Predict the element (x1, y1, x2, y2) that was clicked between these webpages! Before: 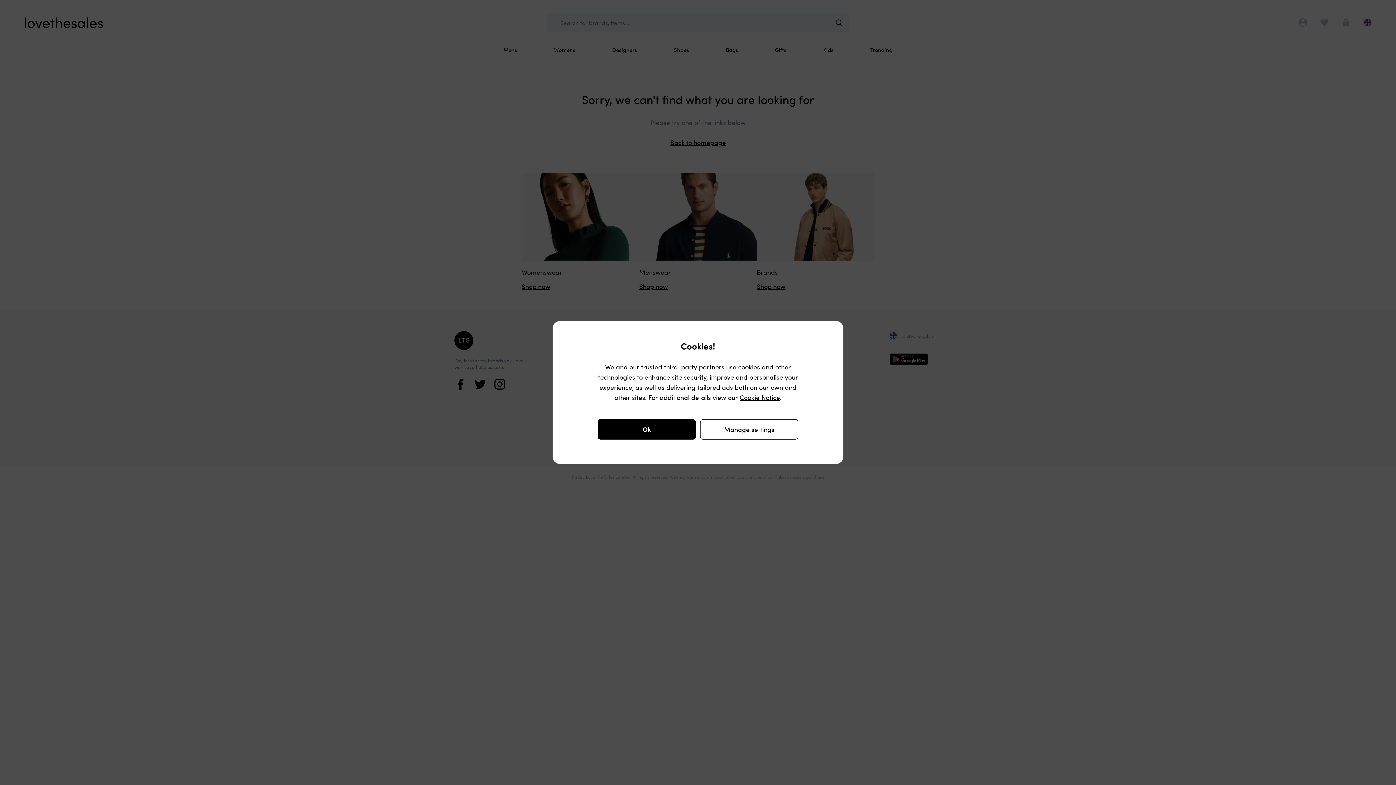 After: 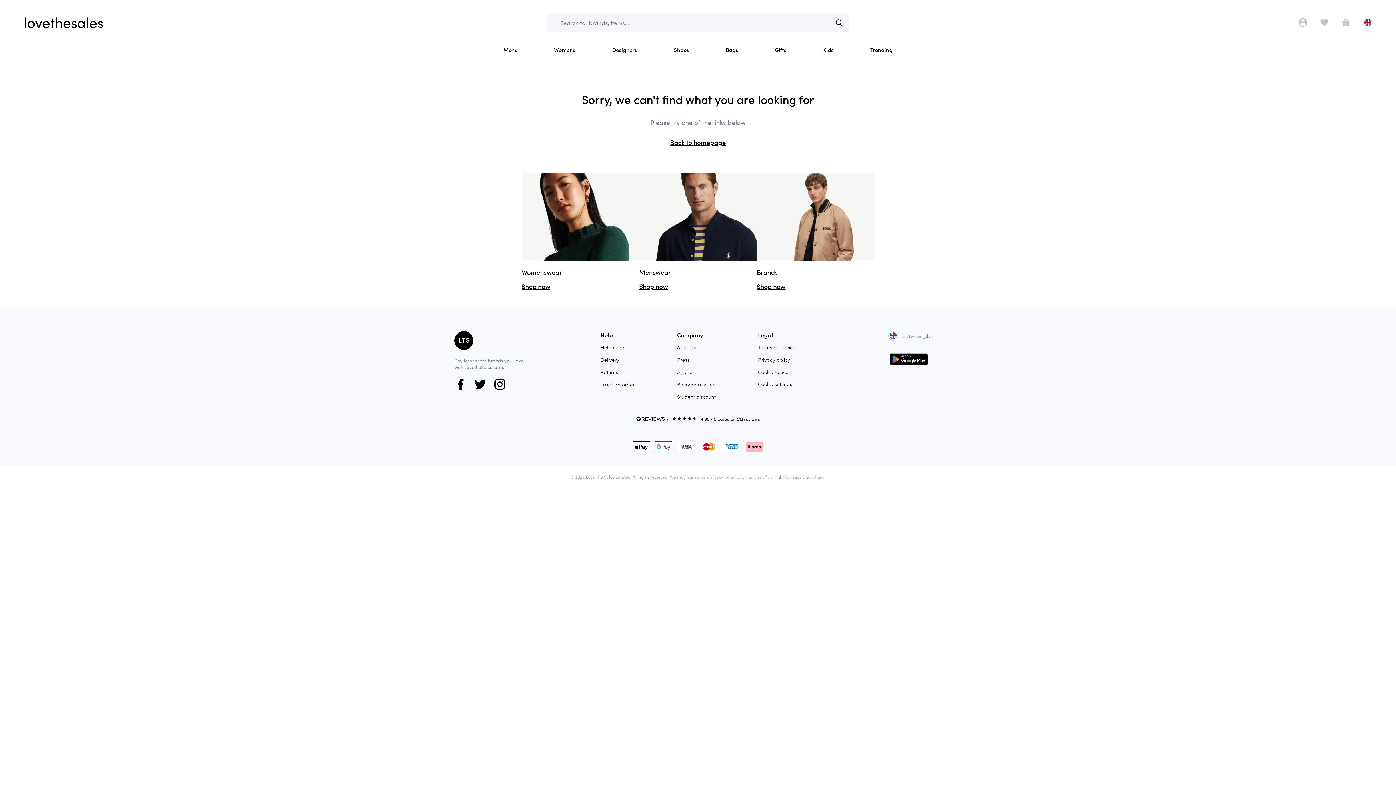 Action: bbox: (597, 419, 696, 439) label: Ok